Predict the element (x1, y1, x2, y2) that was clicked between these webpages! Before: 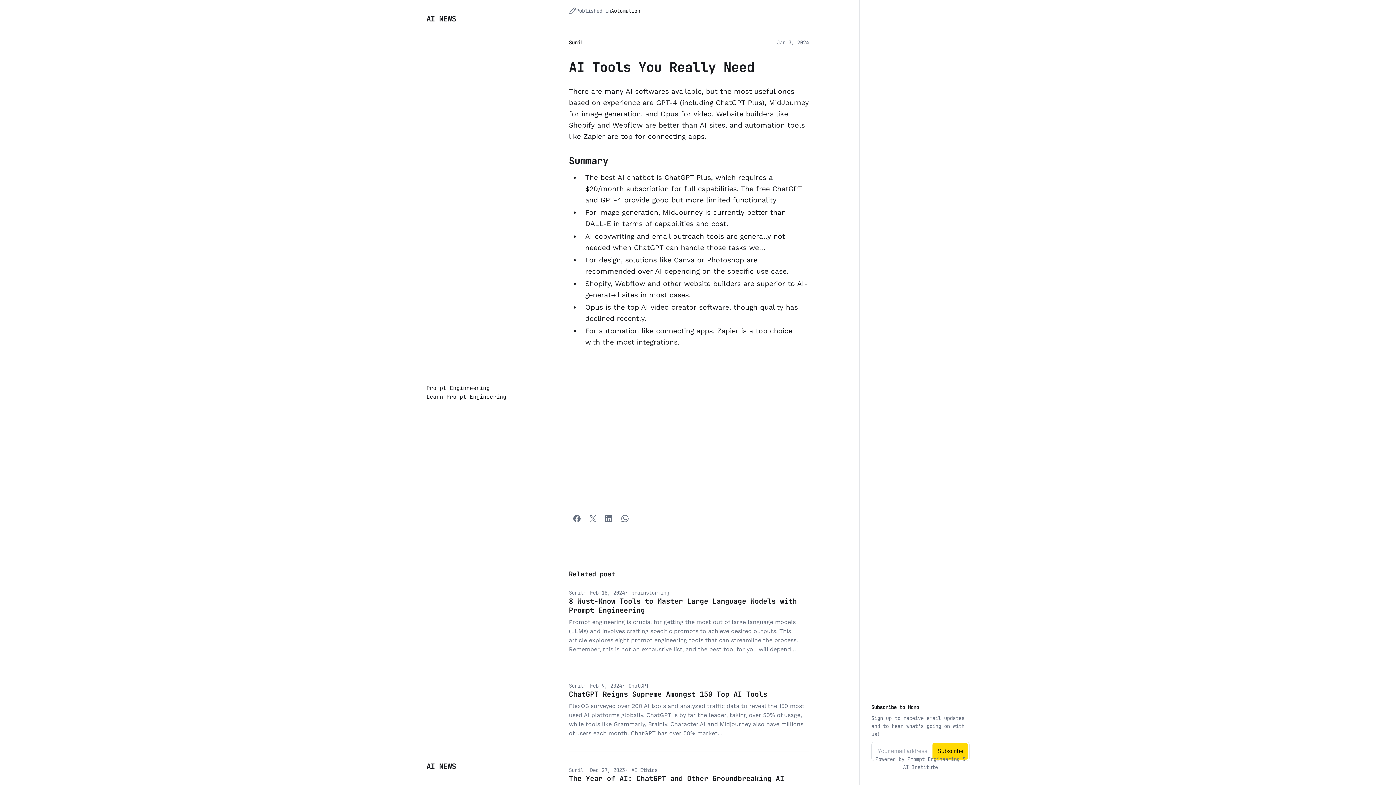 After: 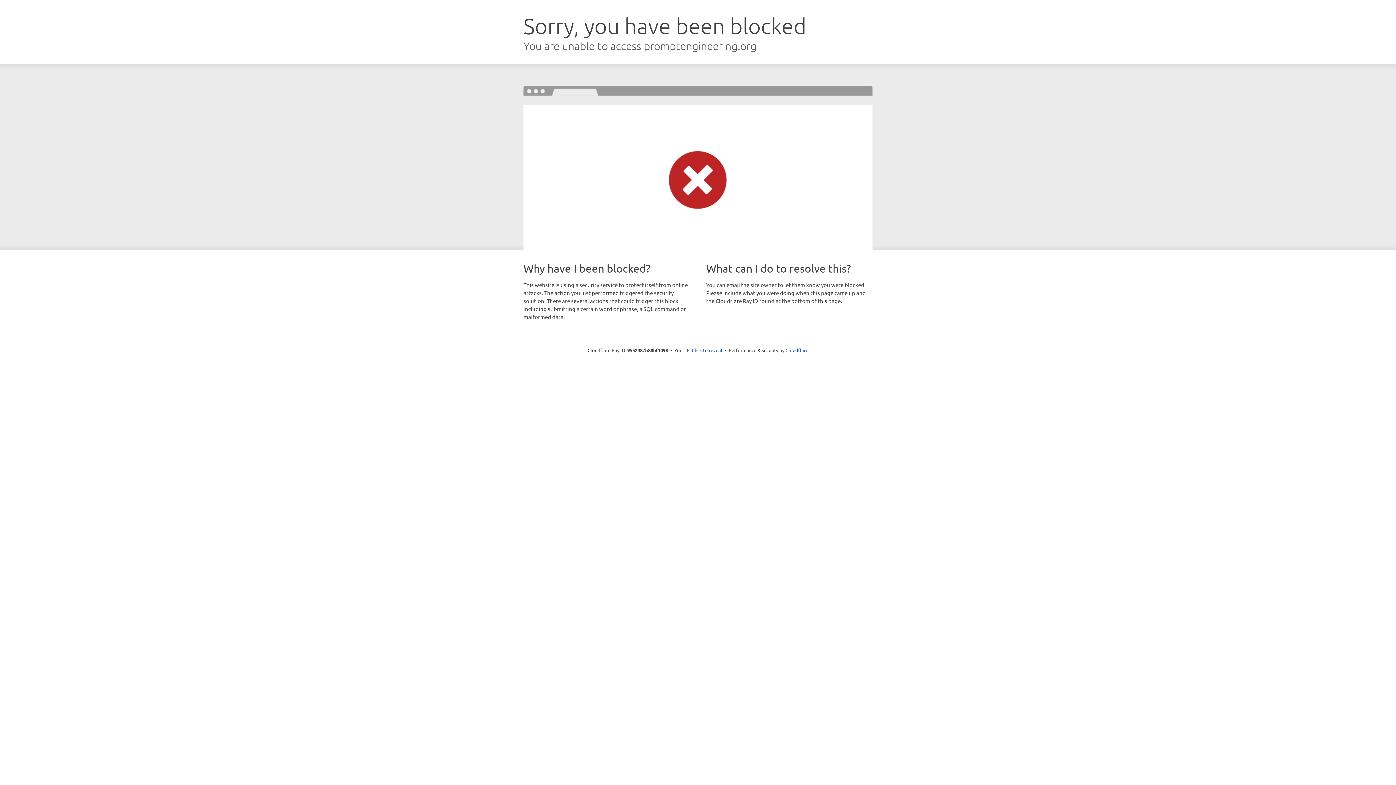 Action: bbox: (426, 384, 489, 391) label: Prompt Enginneering 